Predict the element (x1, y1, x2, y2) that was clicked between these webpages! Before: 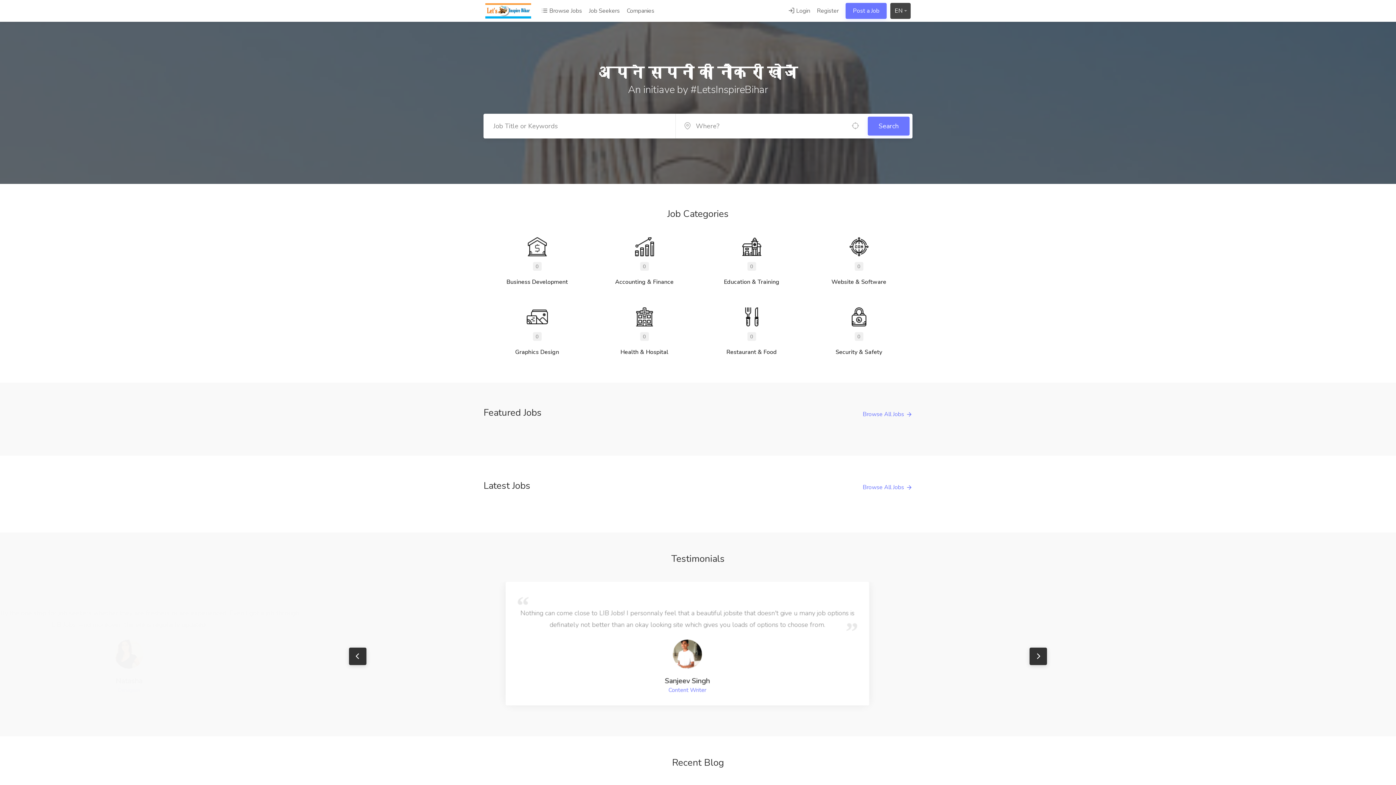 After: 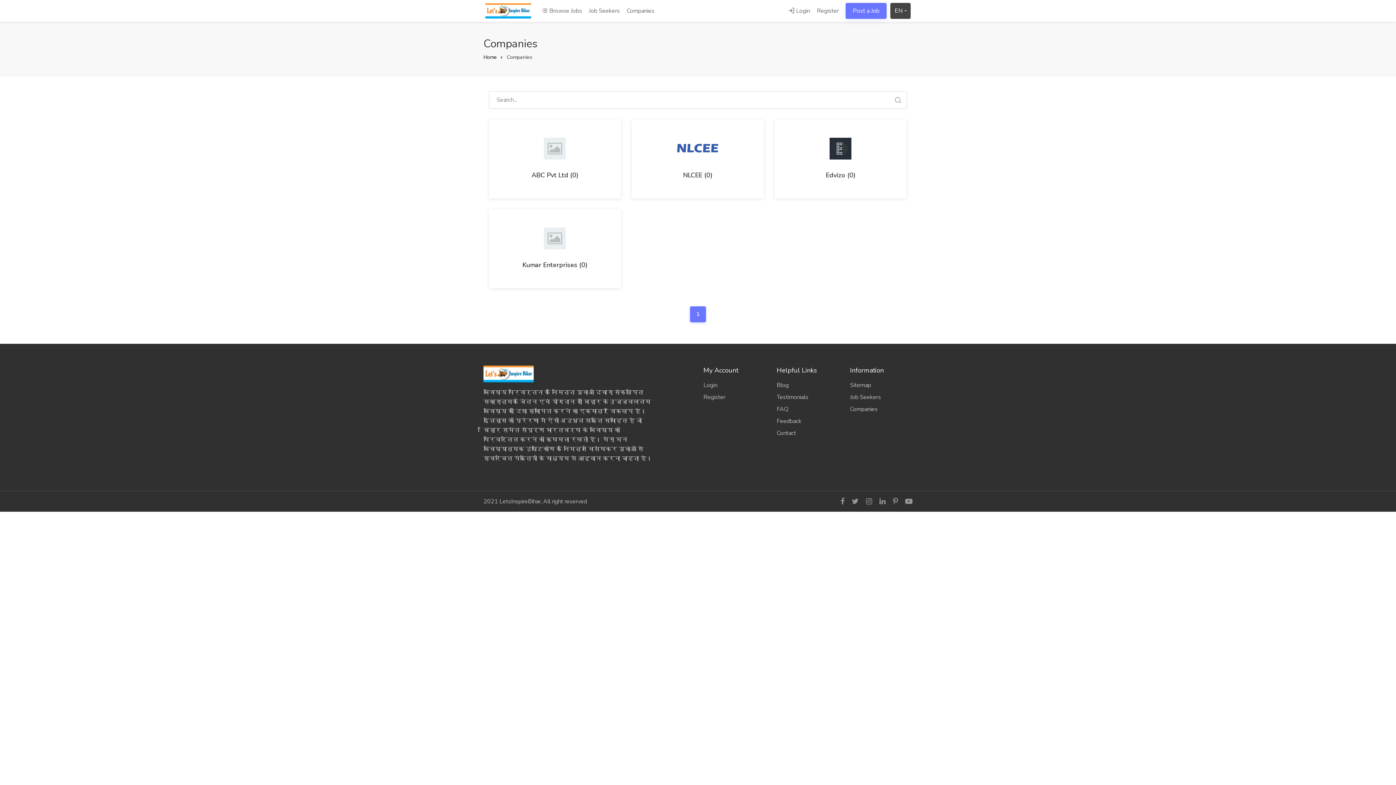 Action: bbox: (623, 0, 654, 21) label: Companies